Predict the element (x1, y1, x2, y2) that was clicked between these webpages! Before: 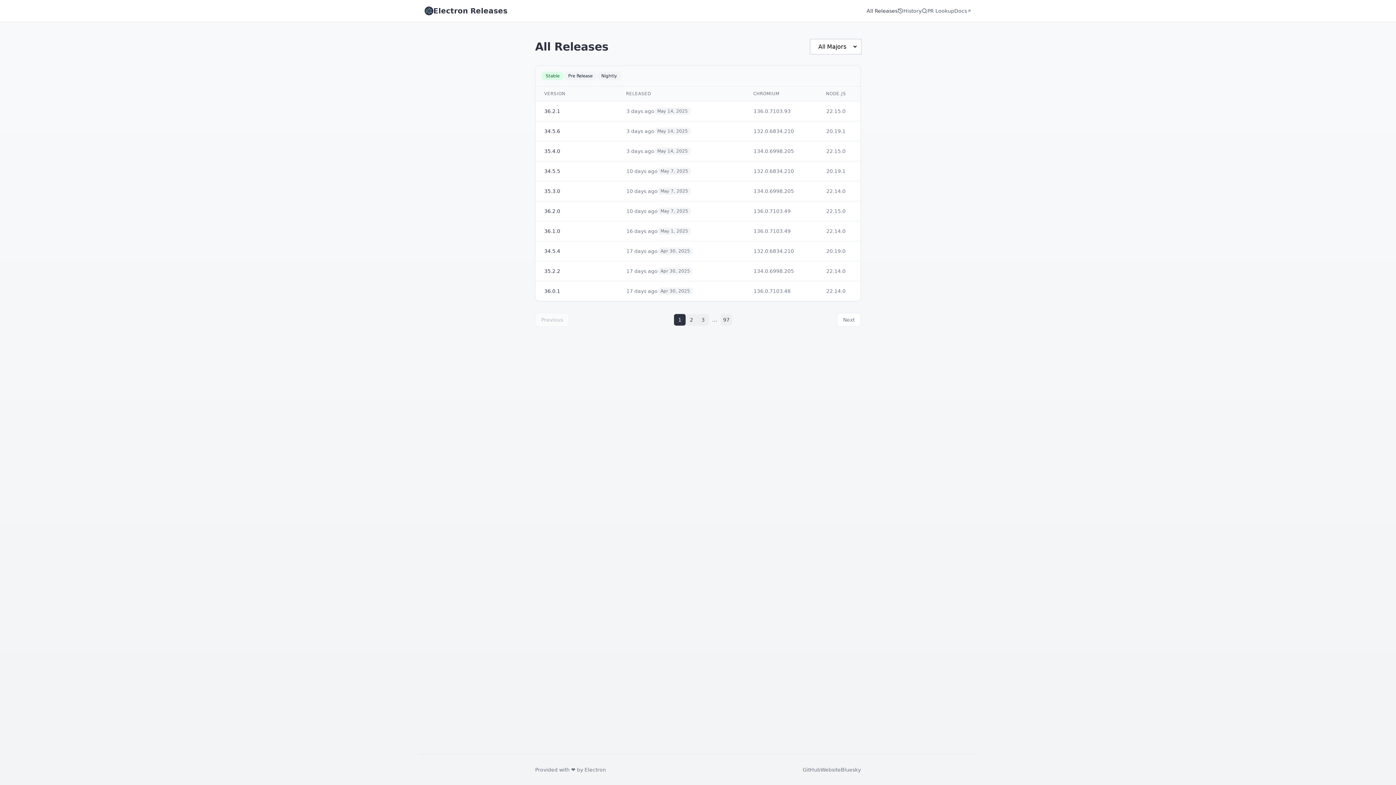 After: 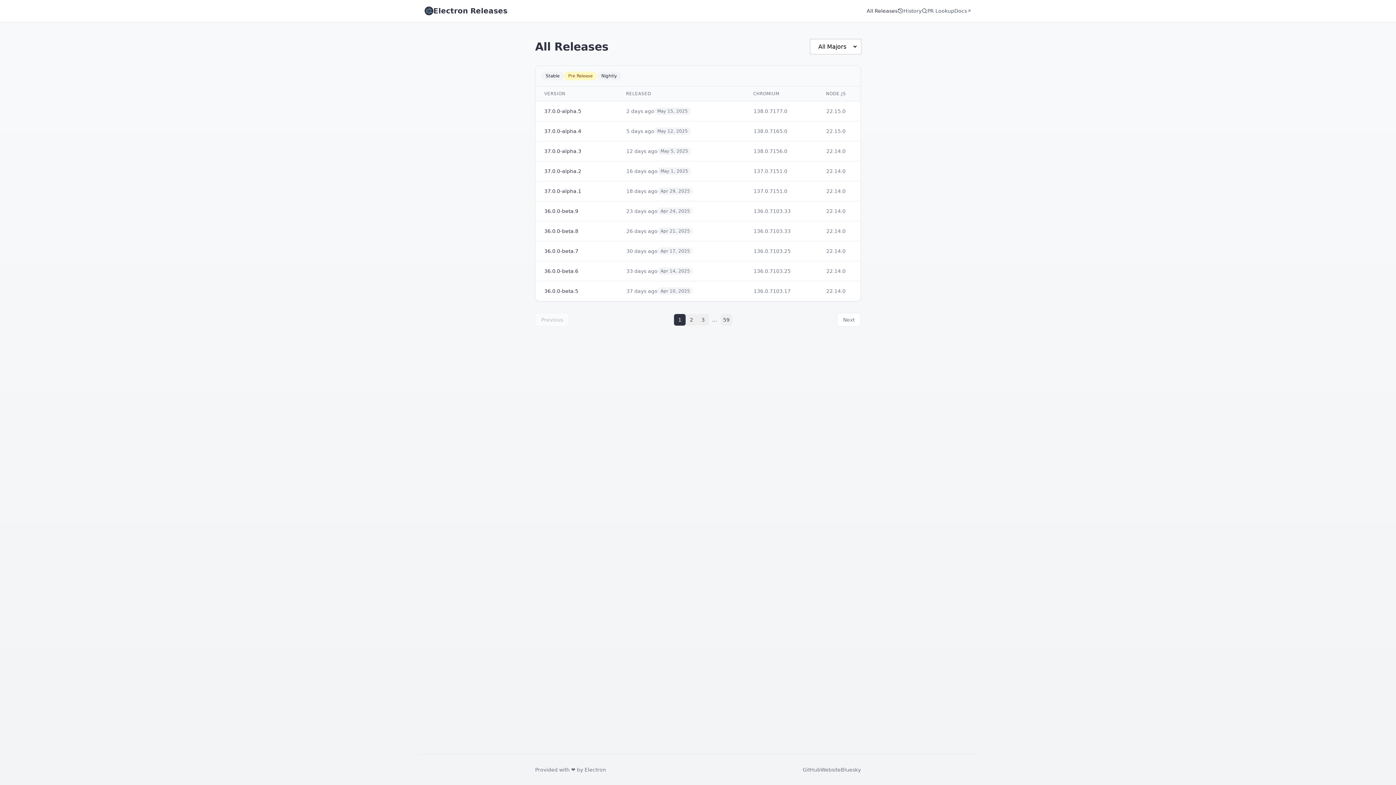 Action: label: Pre Release bbox: (564, 71, 597, 80)